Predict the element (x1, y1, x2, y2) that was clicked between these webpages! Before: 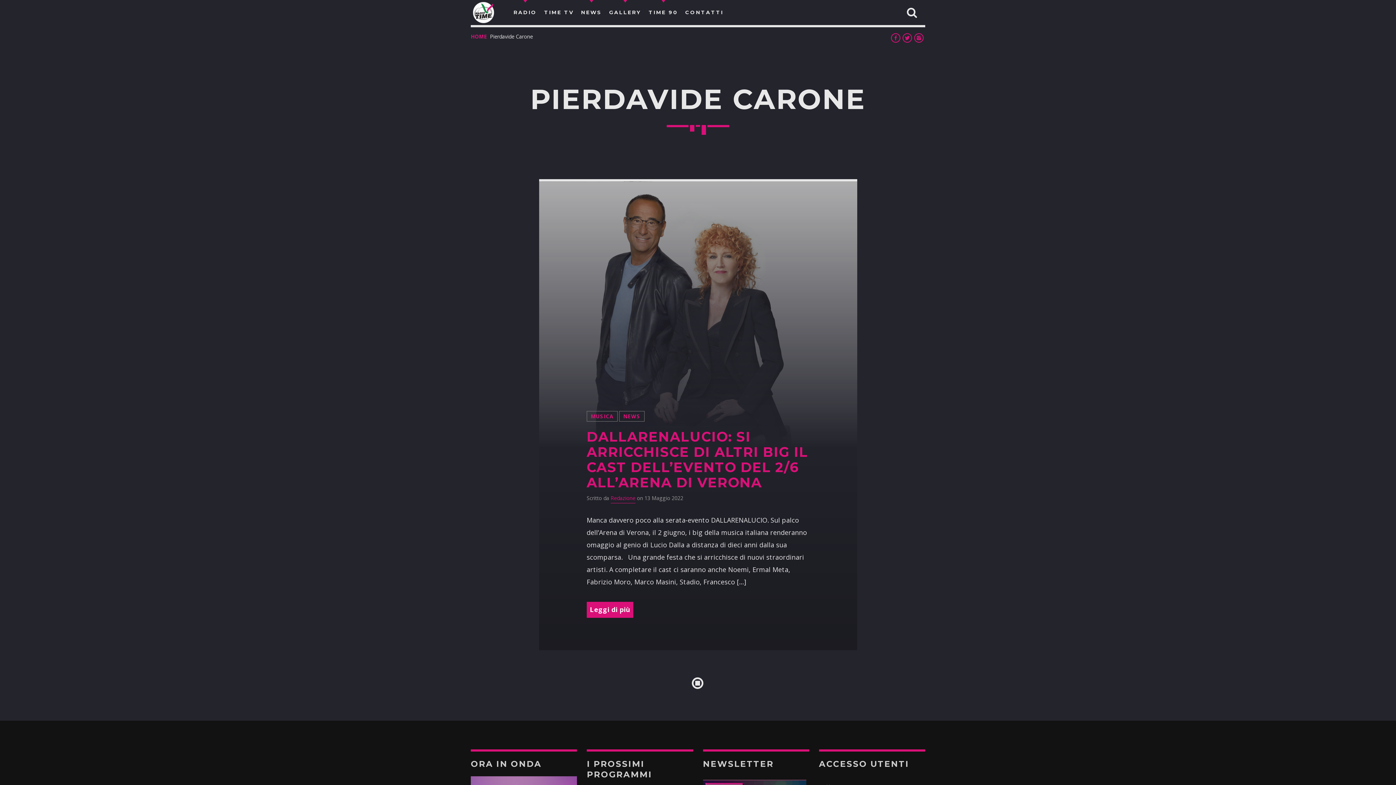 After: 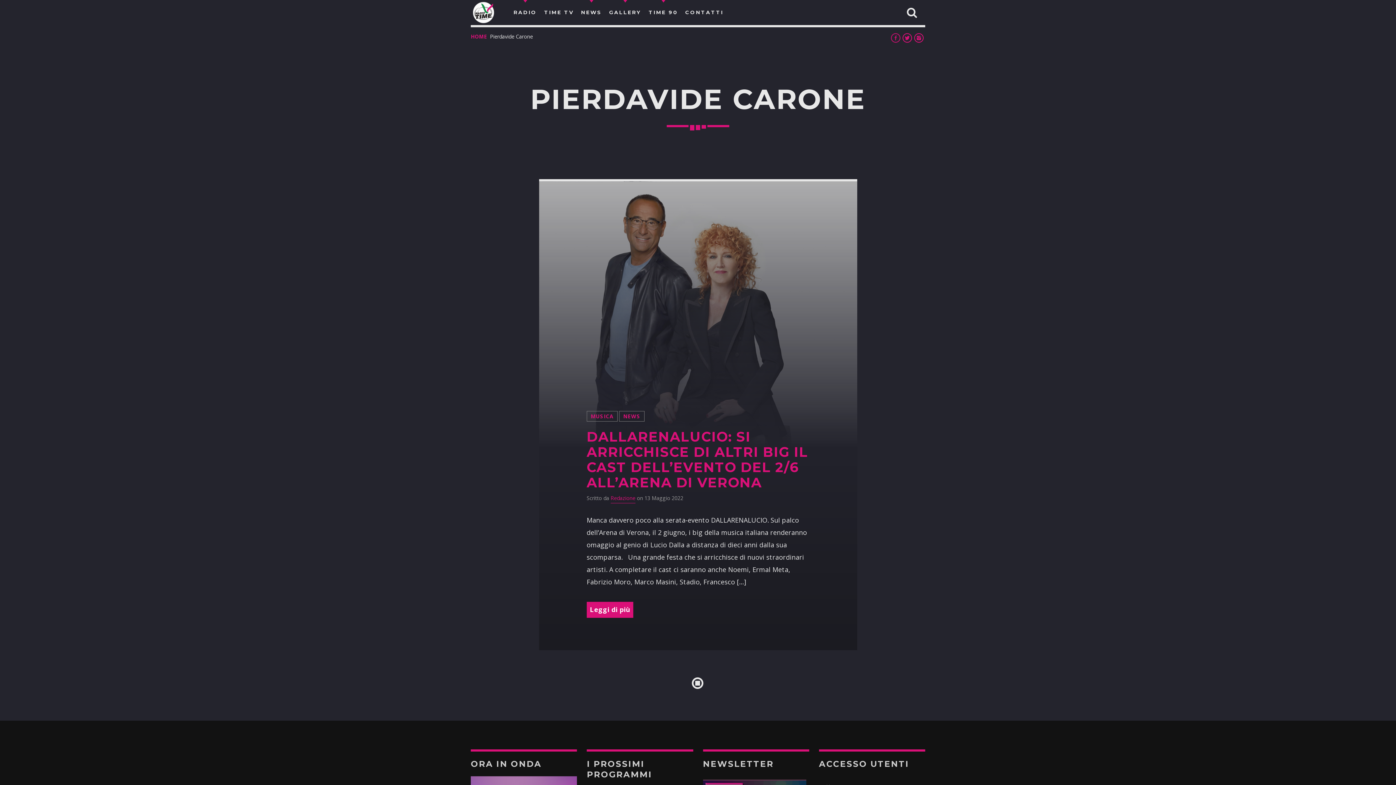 Action: bbox: (890, 32, 902, 46)